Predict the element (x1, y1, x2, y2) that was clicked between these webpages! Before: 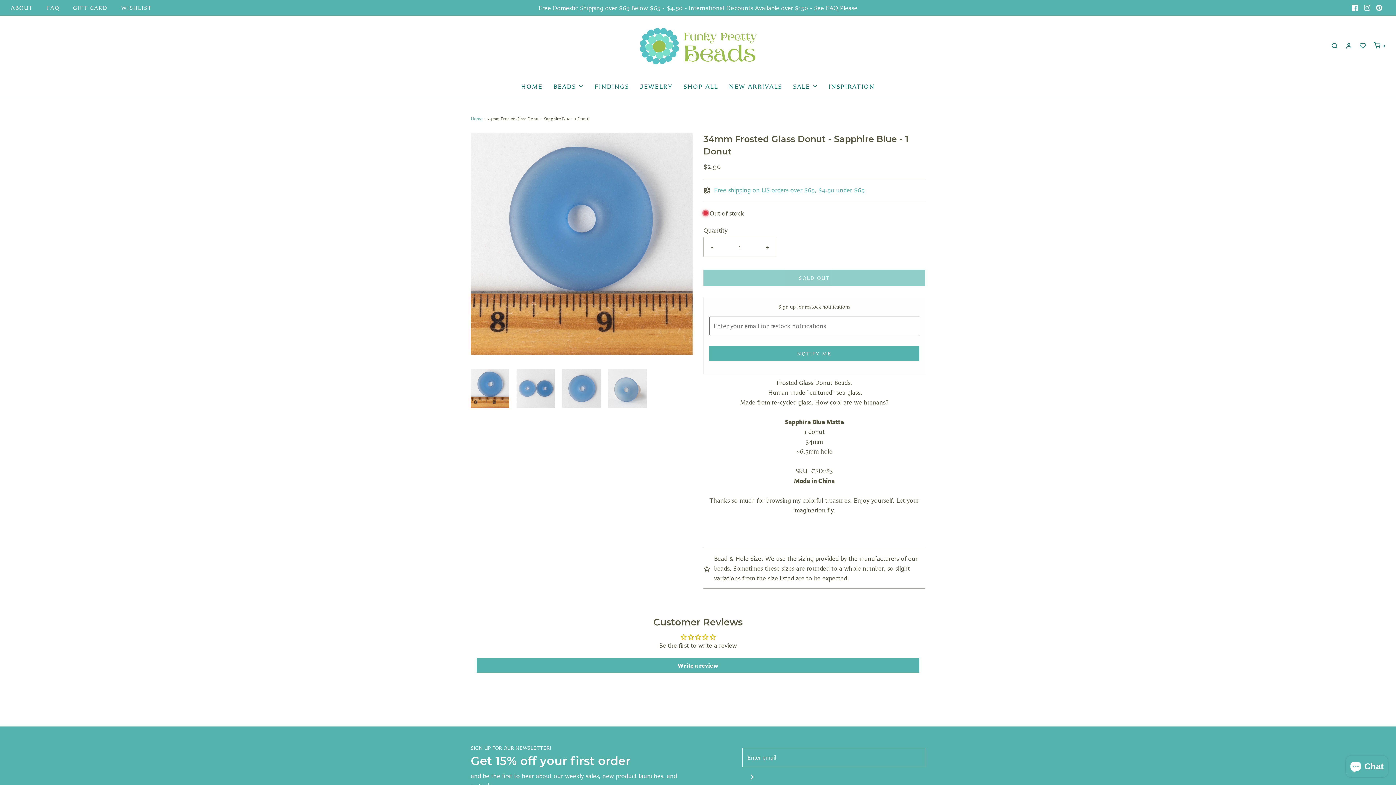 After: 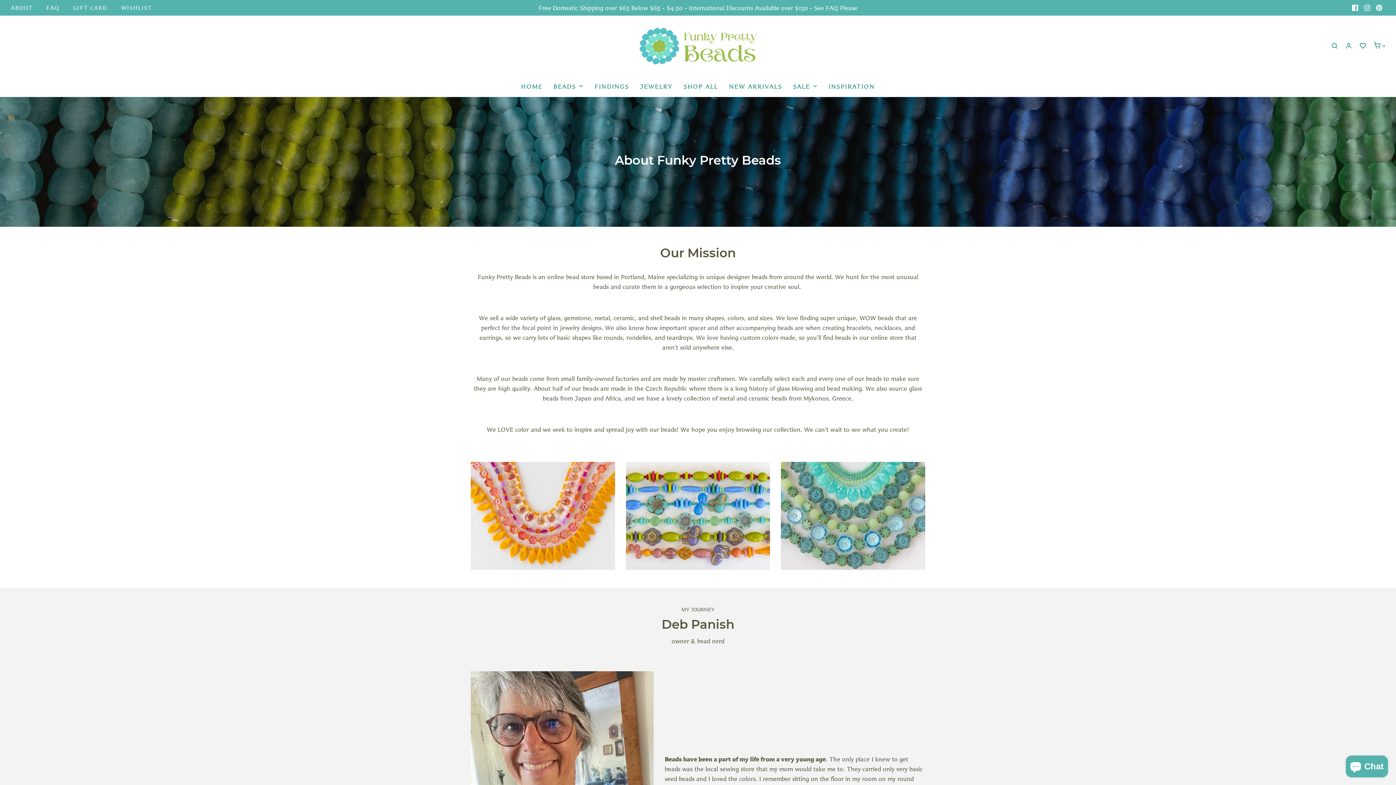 Action: bbox: (10, 3, 32, 12) label: ABOUT